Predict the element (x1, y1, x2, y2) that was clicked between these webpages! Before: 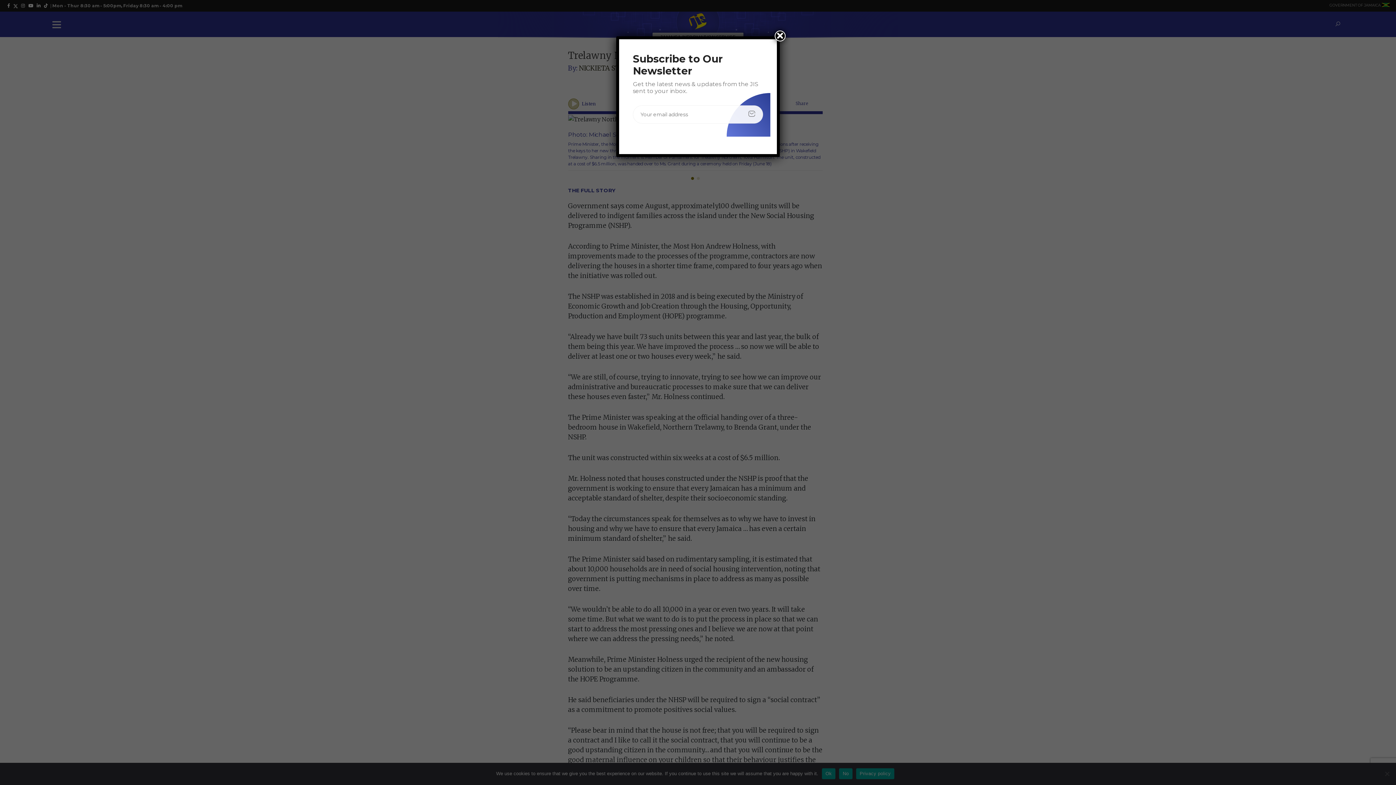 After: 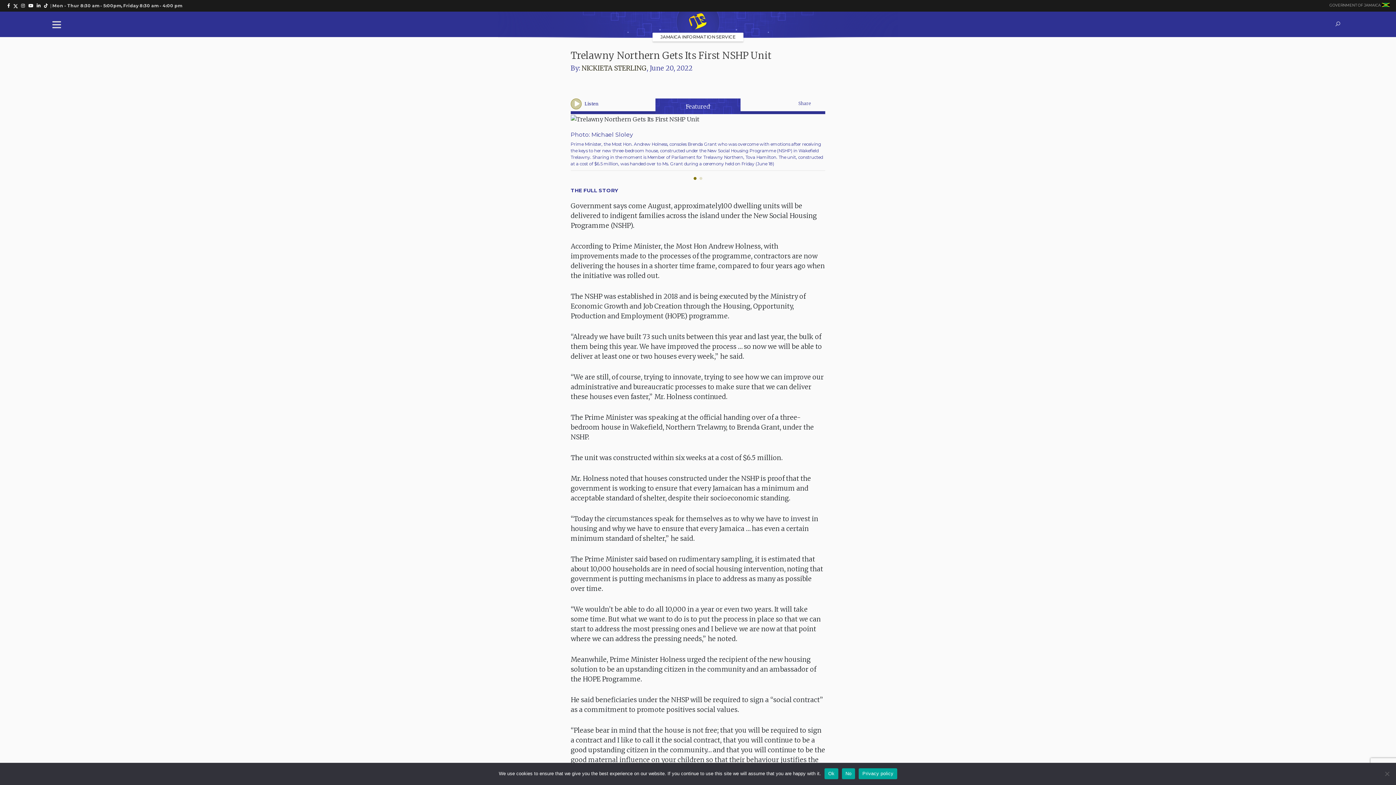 Action: bbox: (774, 30, 785, 41) label: Close